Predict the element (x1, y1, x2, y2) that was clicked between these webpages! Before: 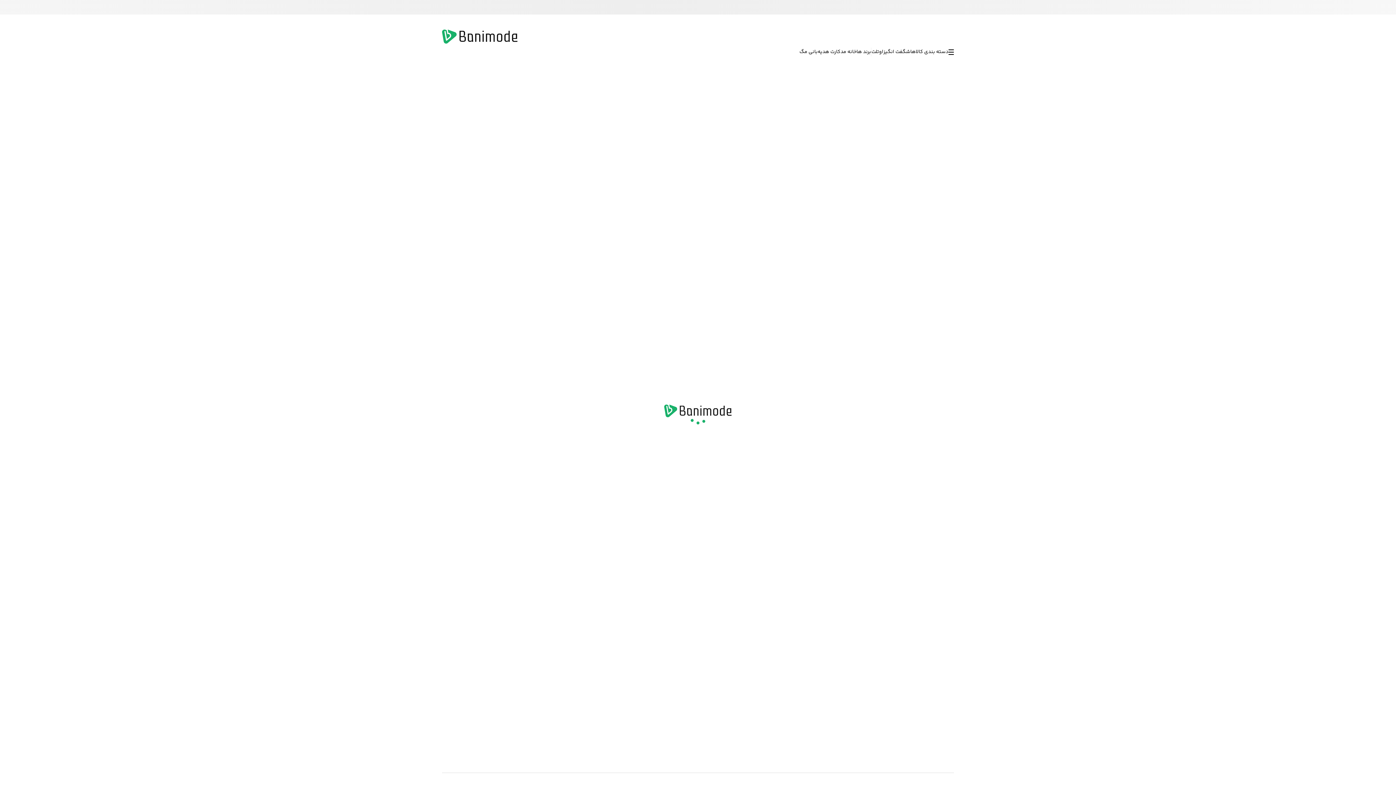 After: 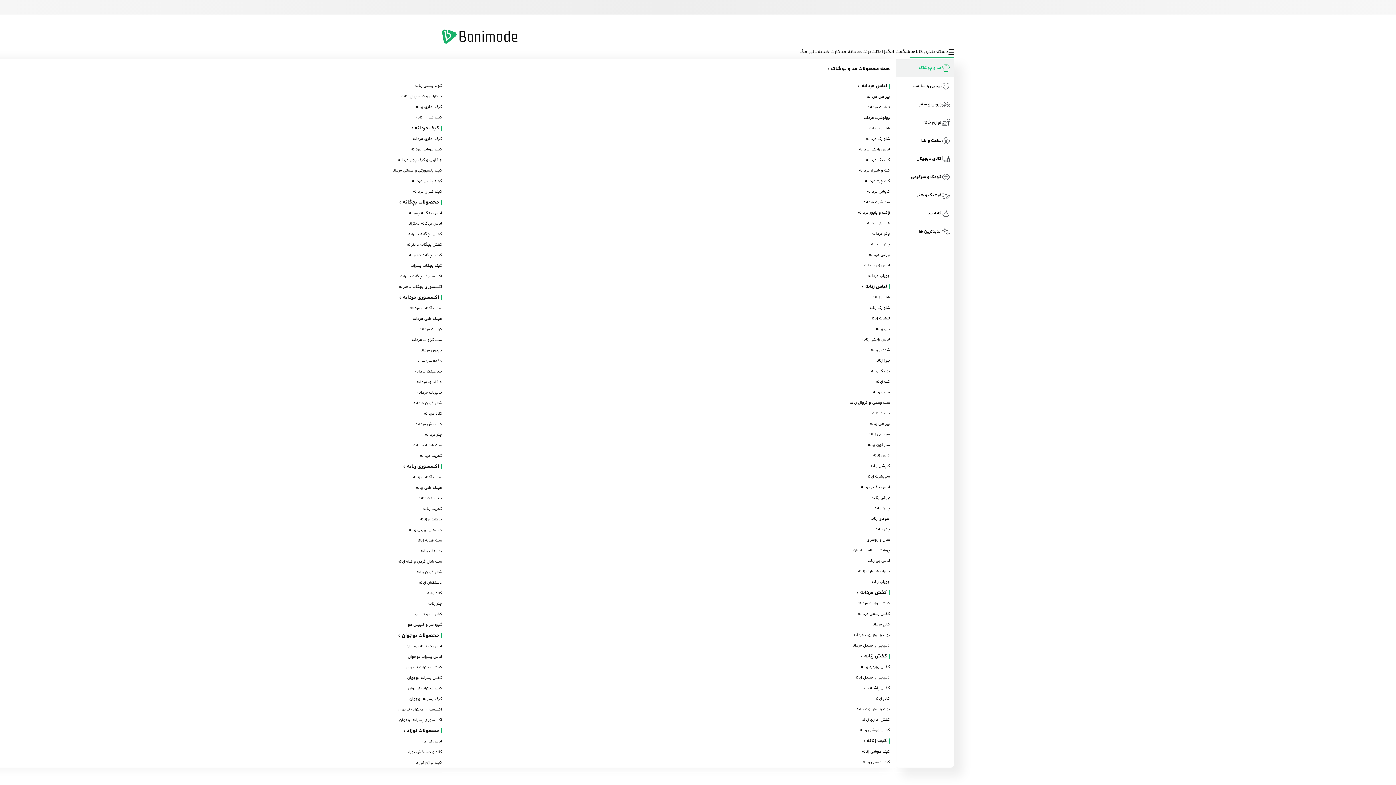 Action: label: دسته بندی کالاها bbox: (910, 43, 954, 60)